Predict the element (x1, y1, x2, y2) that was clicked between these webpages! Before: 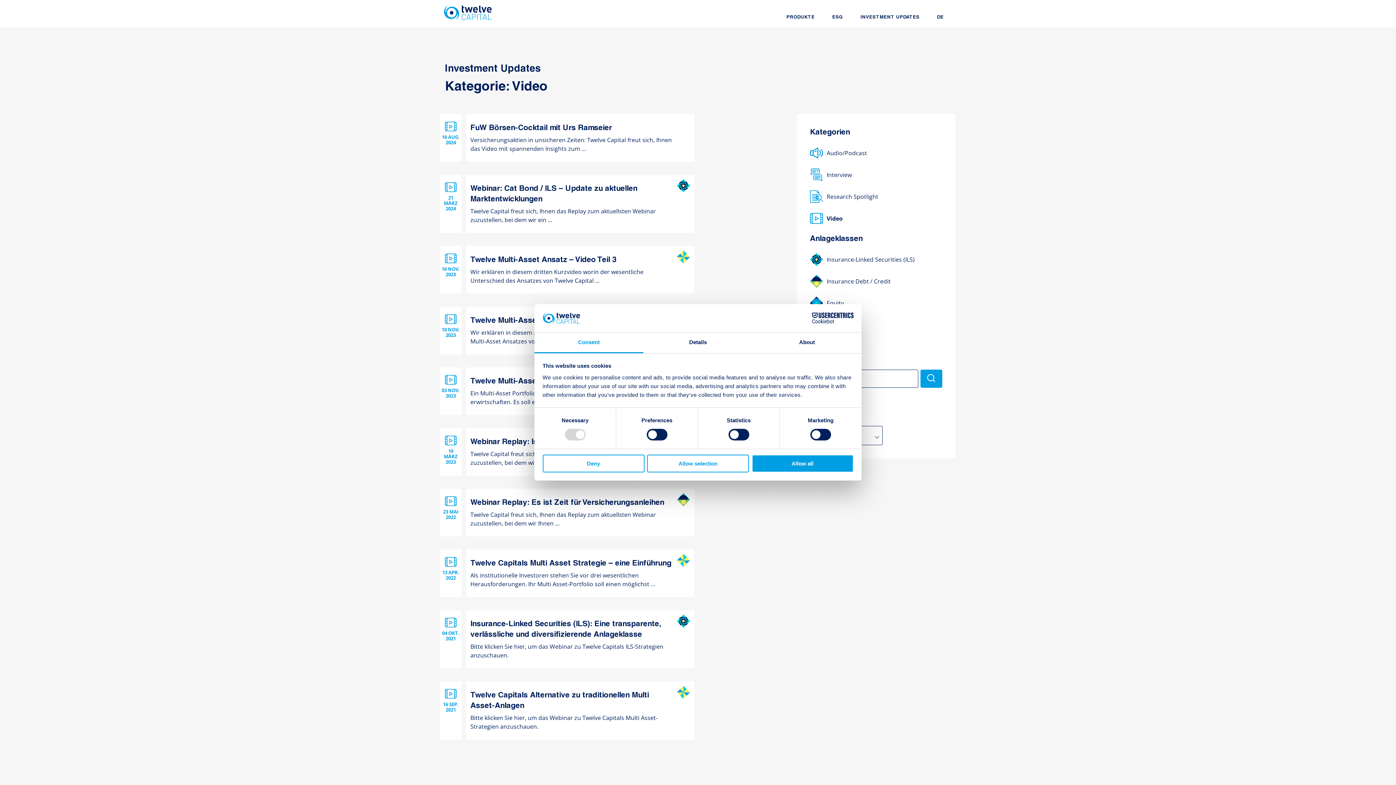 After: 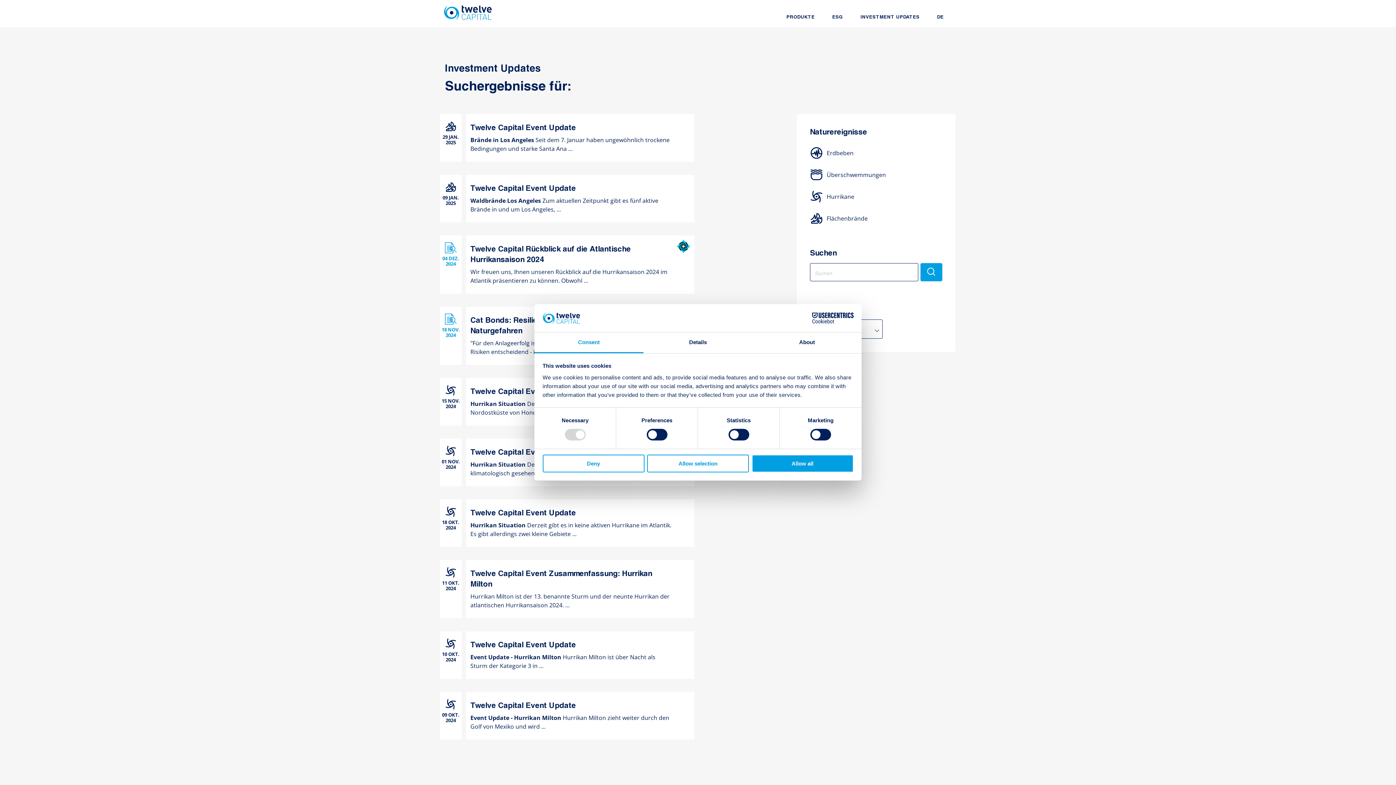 Action: bbox: (920, 369, 942, 387)